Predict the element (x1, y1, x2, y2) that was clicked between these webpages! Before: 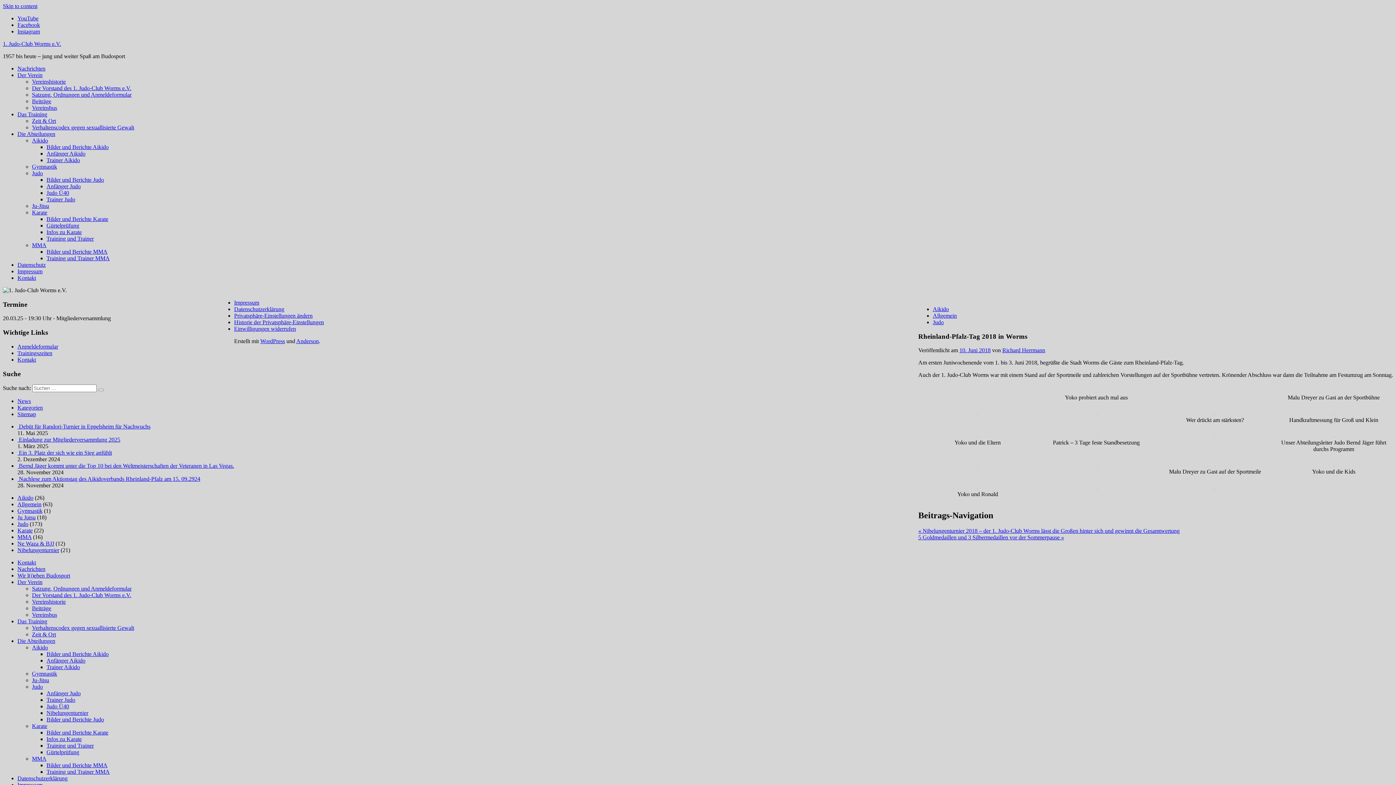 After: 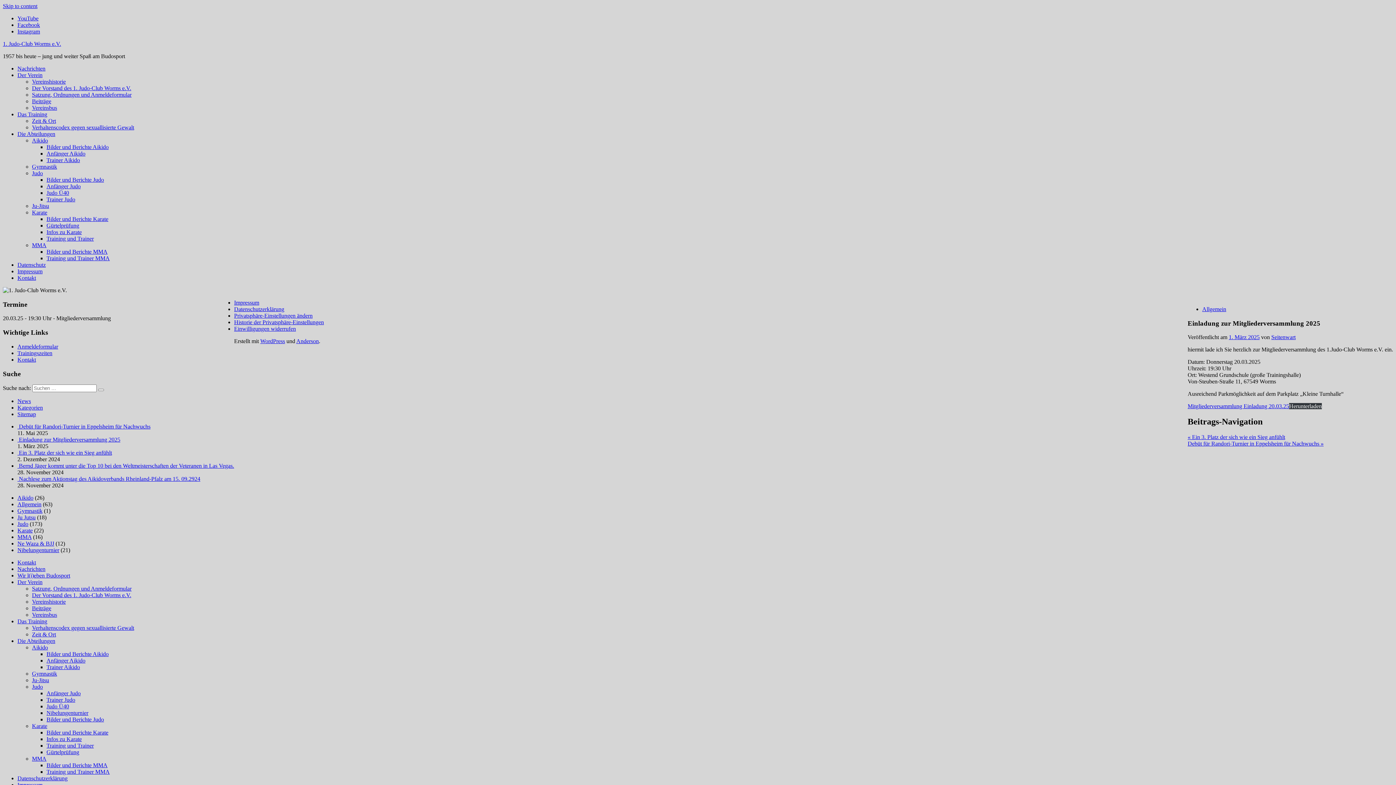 Action: label:   bbox: (17, 436, 18, 443)